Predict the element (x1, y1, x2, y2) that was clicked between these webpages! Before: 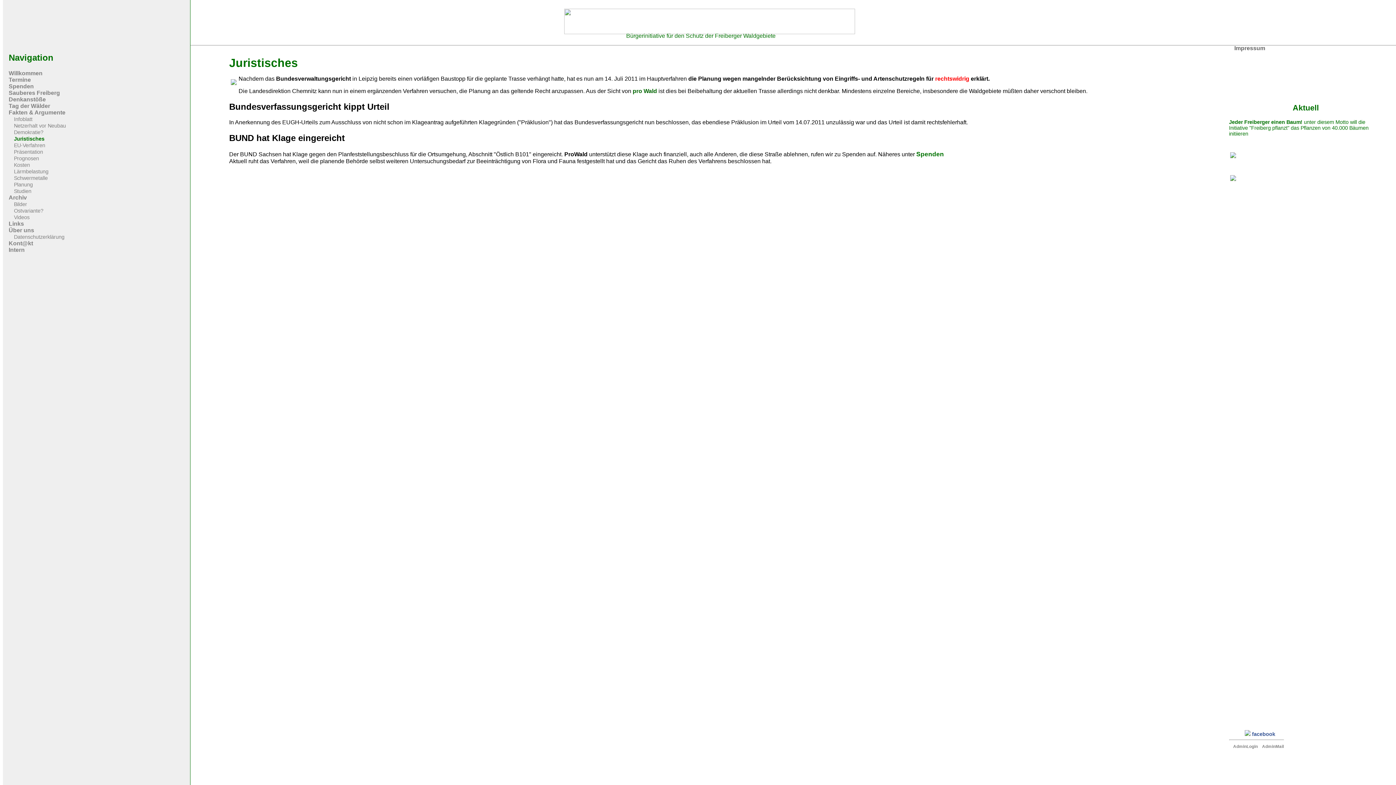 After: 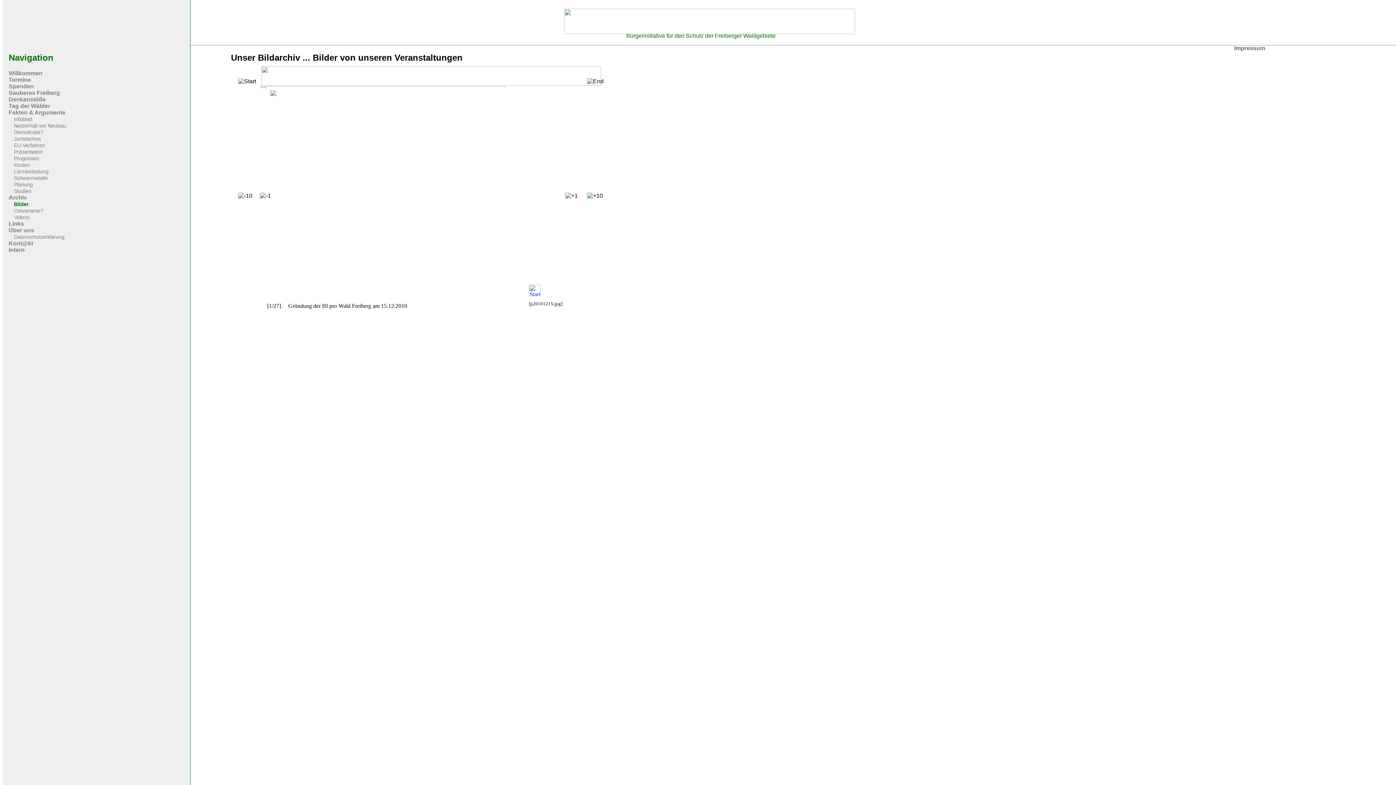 Action: label: Bilder bbox: (8, 201, 27, 207)